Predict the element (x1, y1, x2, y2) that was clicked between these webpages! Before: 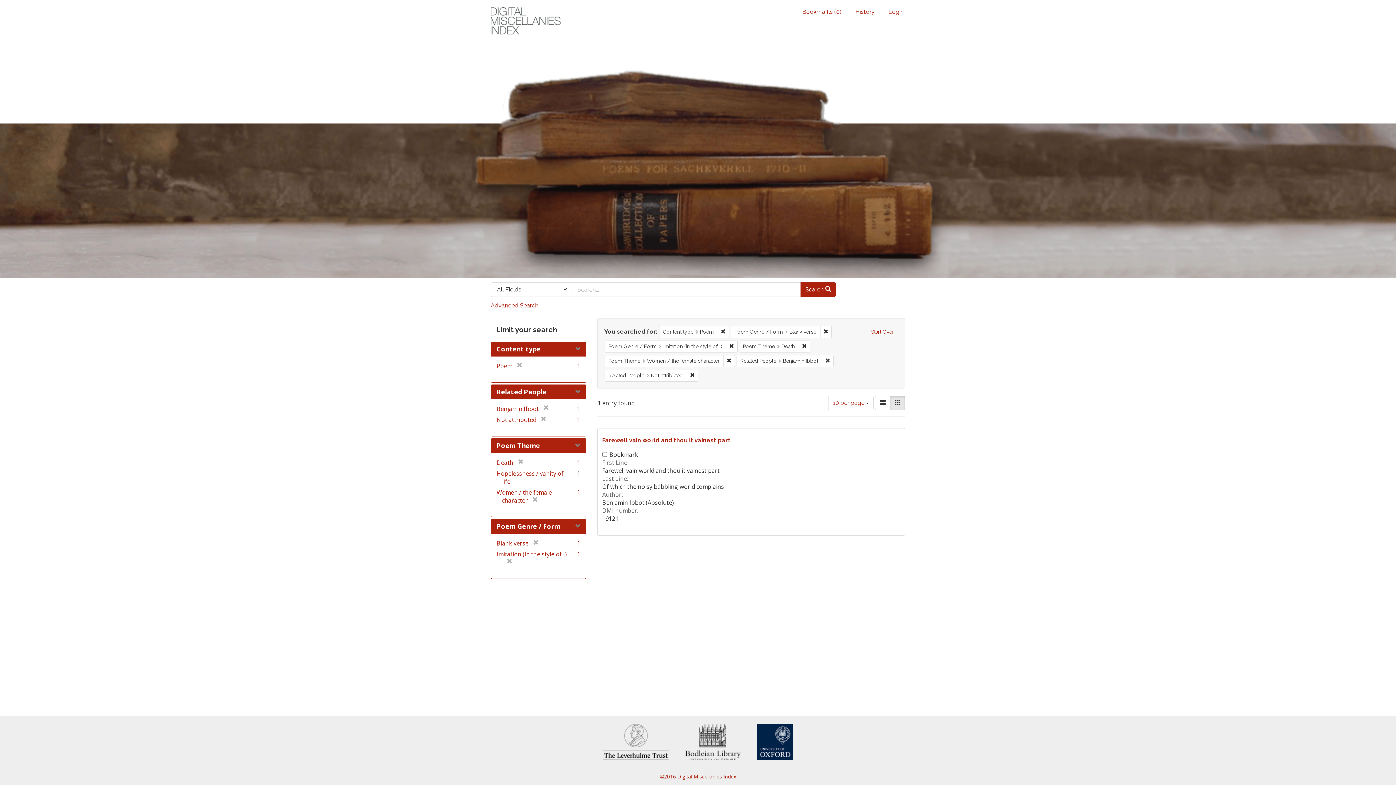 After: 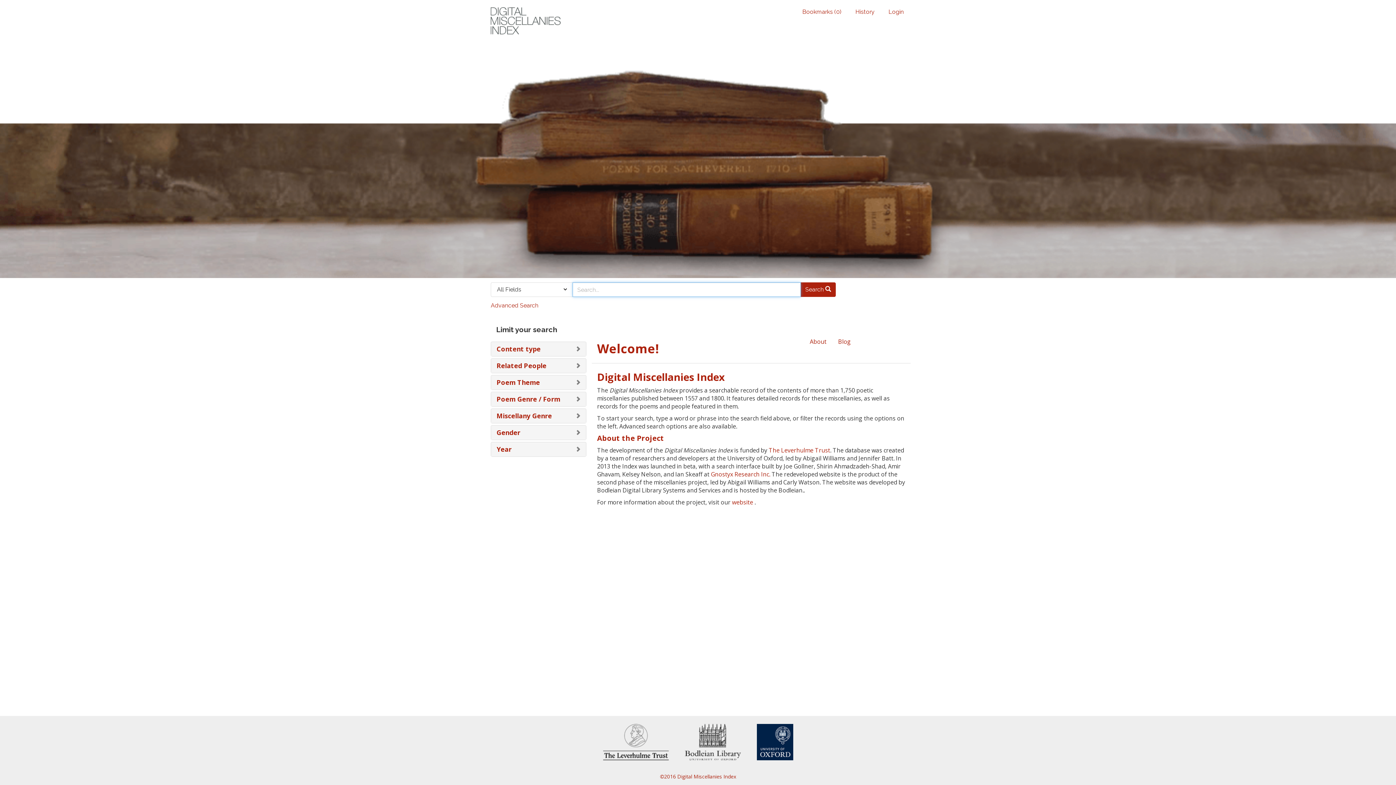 Action: label: Start Over bbox: (867, 326, 898, 338)